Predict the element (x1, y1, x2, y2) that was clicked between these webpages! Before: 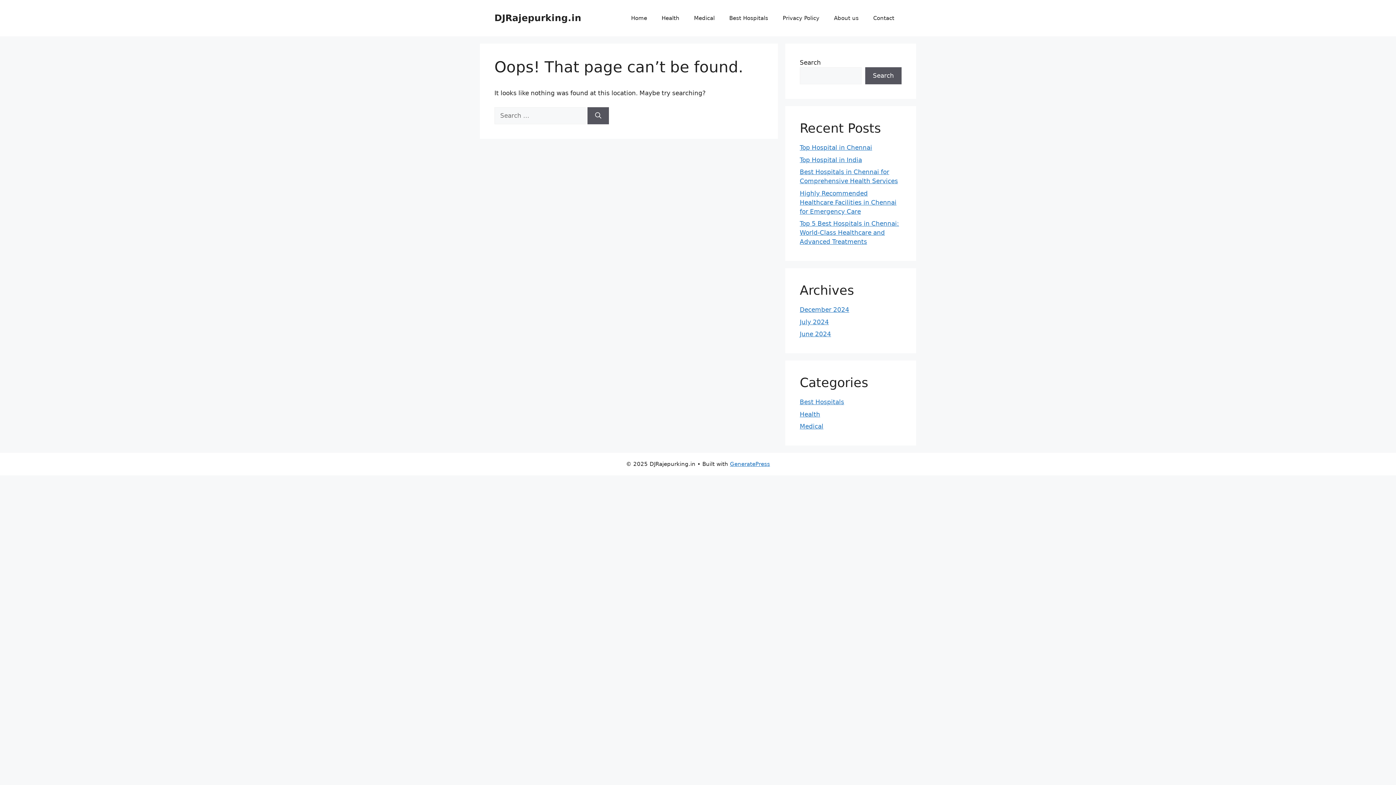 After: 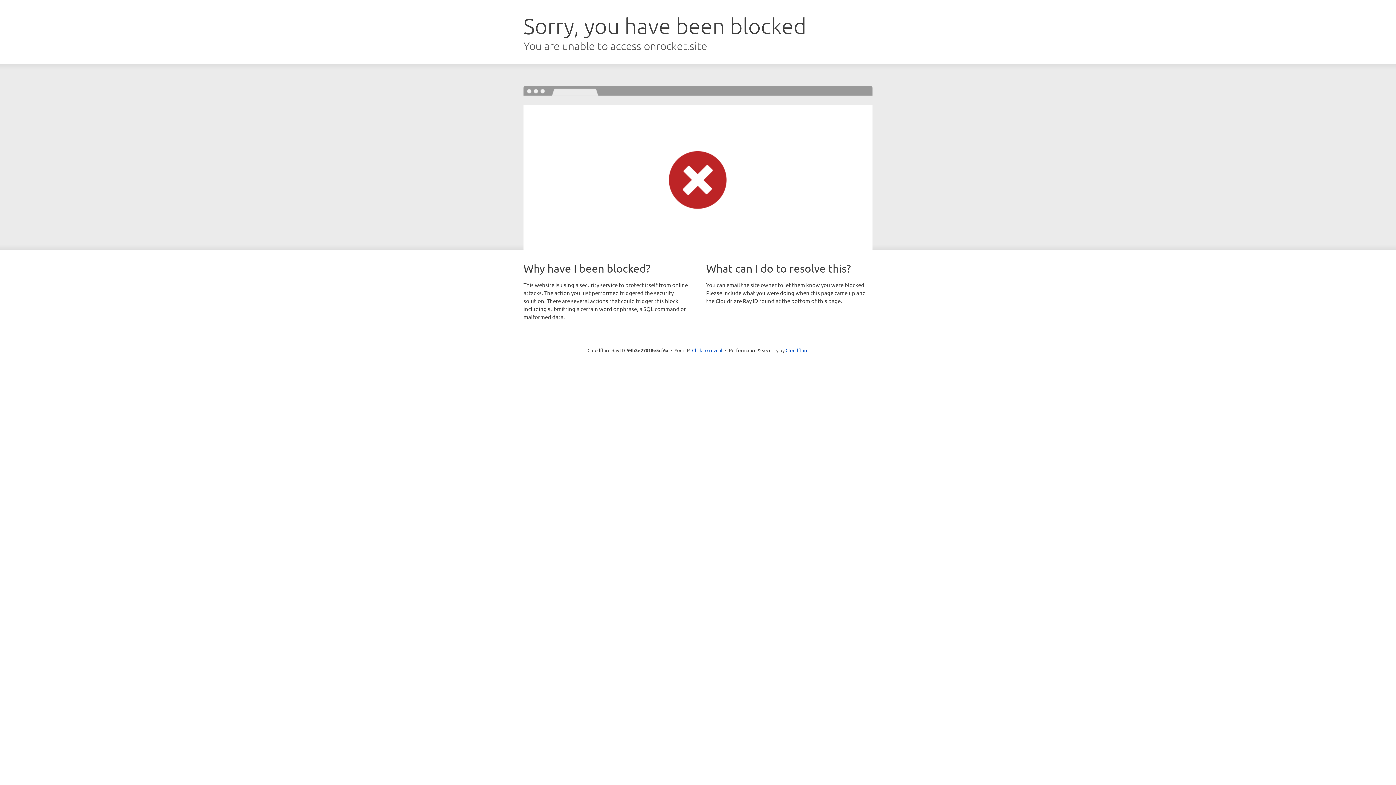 Action: label: GeneratePress bbox: (730, 461, 770, 467)